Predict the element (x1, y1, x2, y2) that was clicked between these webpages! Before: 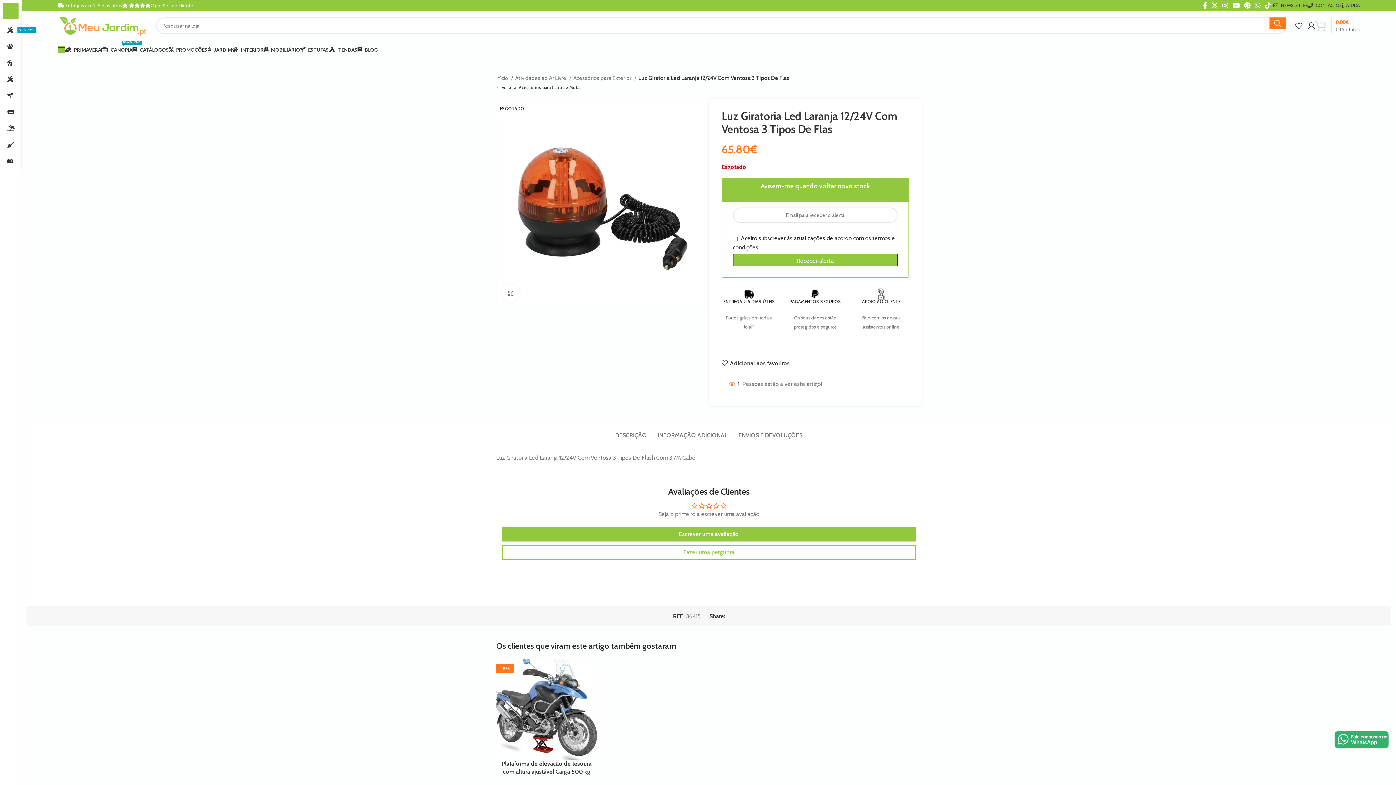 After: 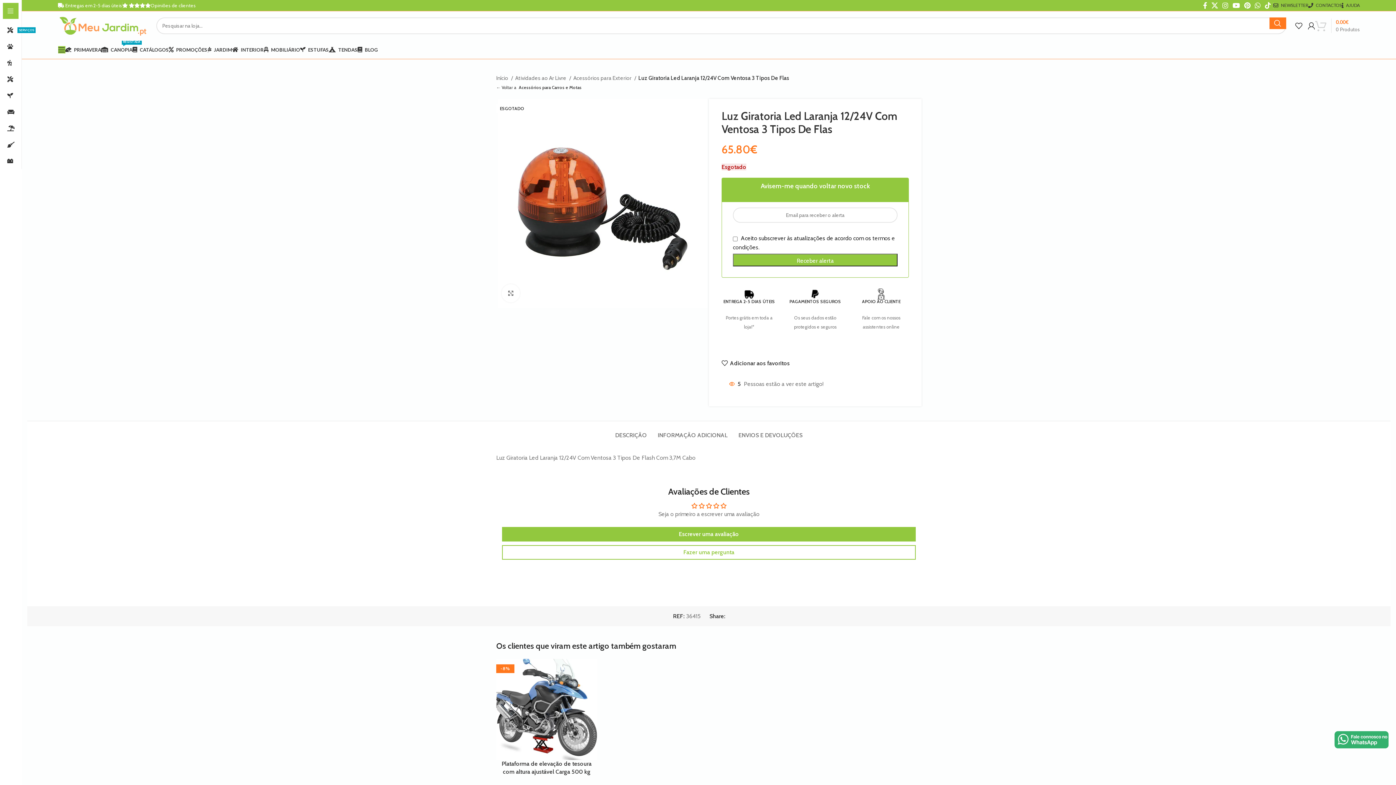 Action: label: Pinterest social link bbox: (736, 614, 740, 618)